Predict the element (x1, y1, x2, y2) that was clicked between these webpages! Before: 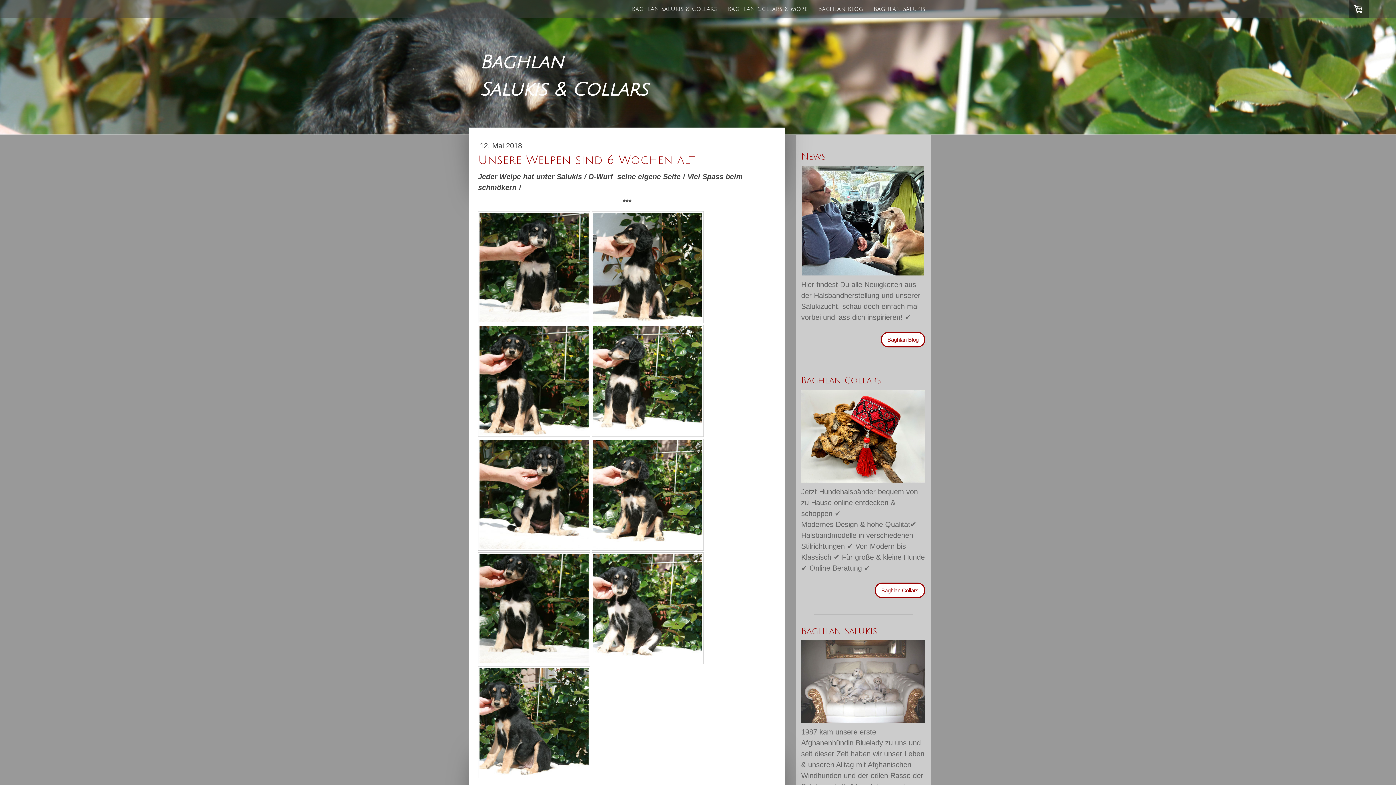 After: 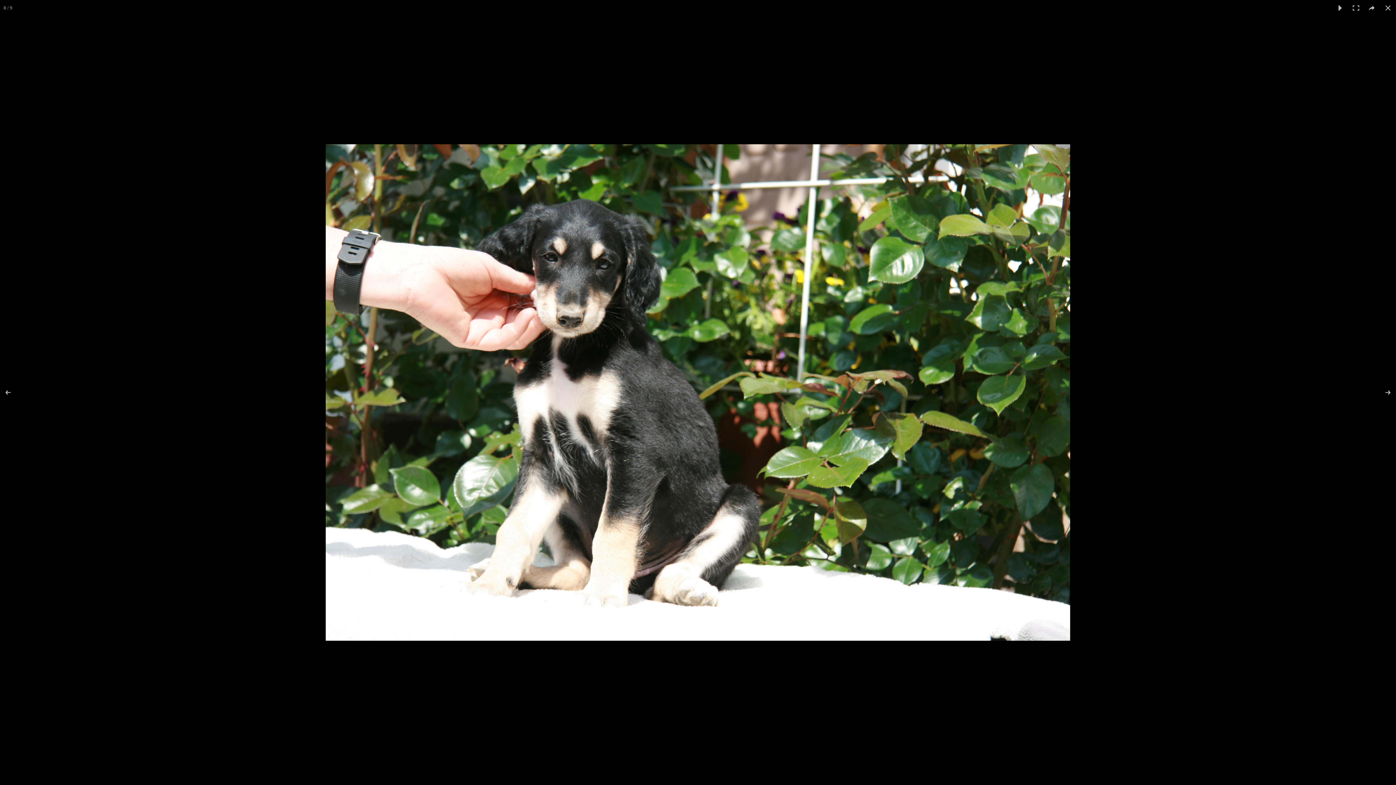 Action: bbox: (592, 552, 704, 664)